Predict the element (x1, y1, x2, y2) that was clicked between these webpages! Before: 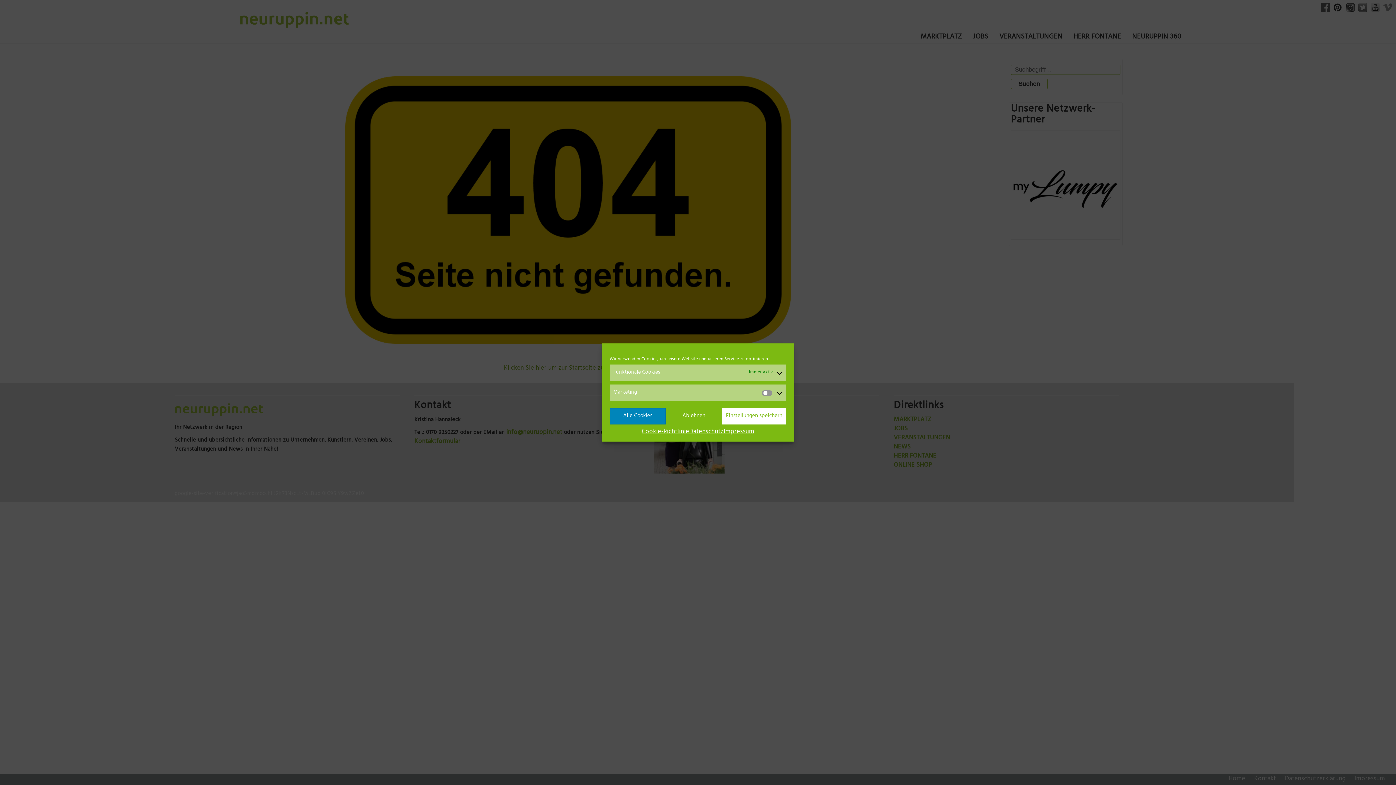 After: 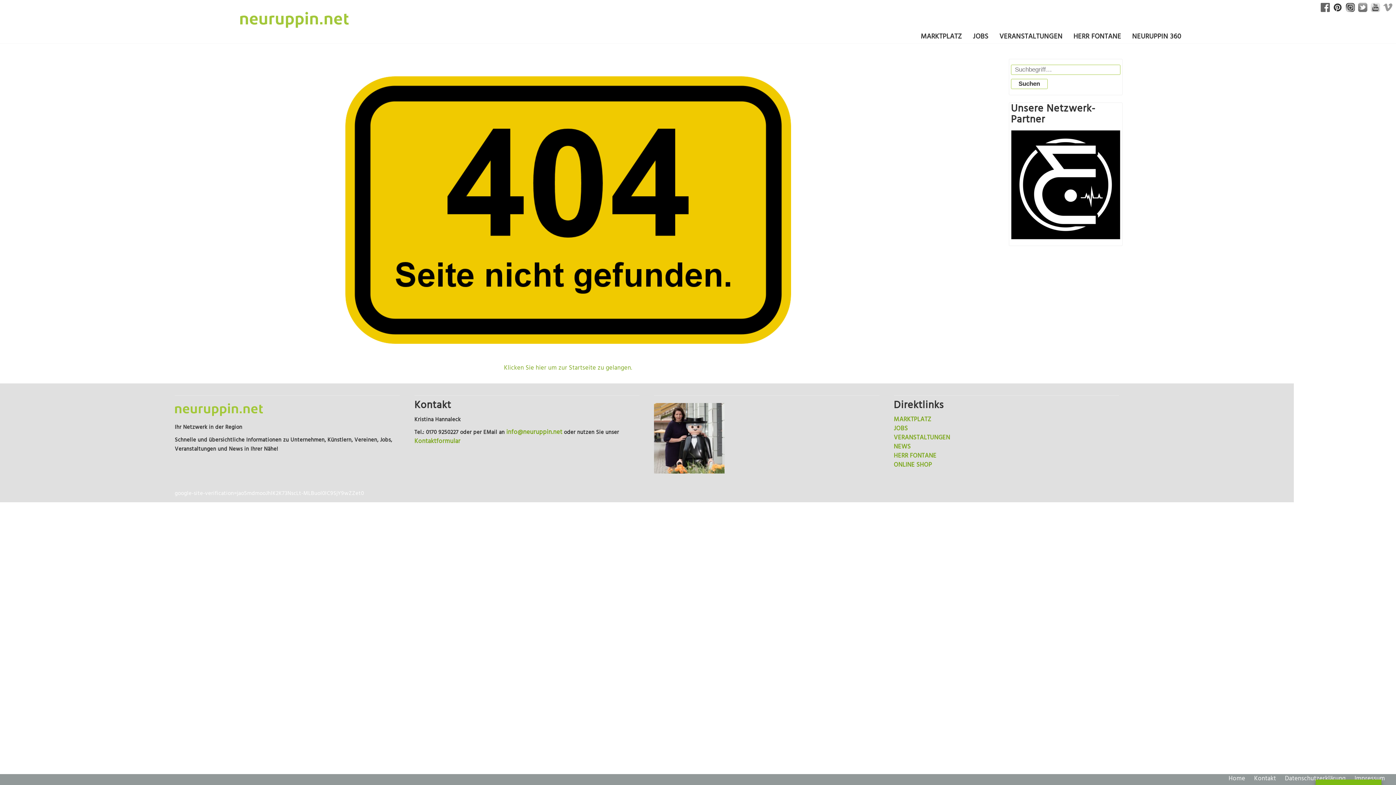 Action: bbox: (665, 408, 722, 424) label: Ablehnen